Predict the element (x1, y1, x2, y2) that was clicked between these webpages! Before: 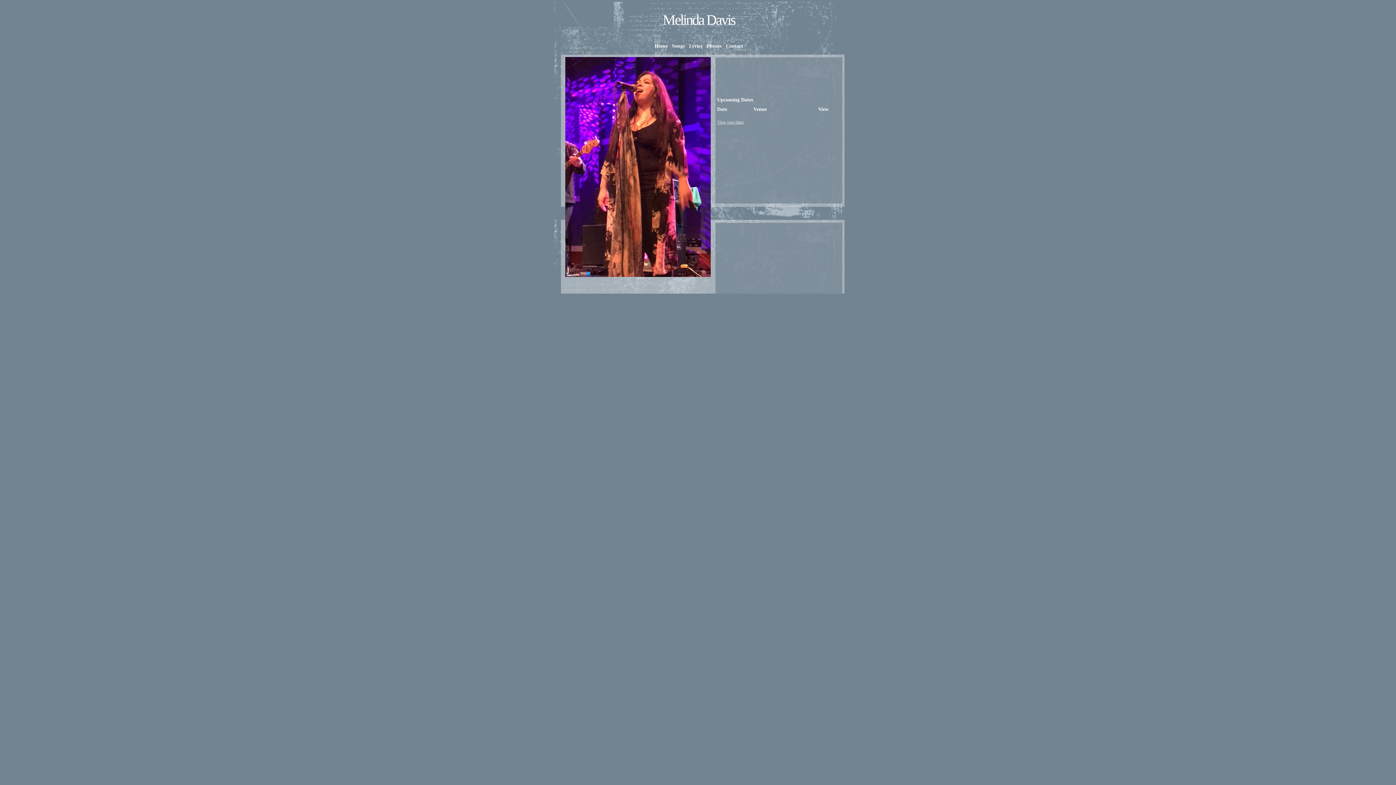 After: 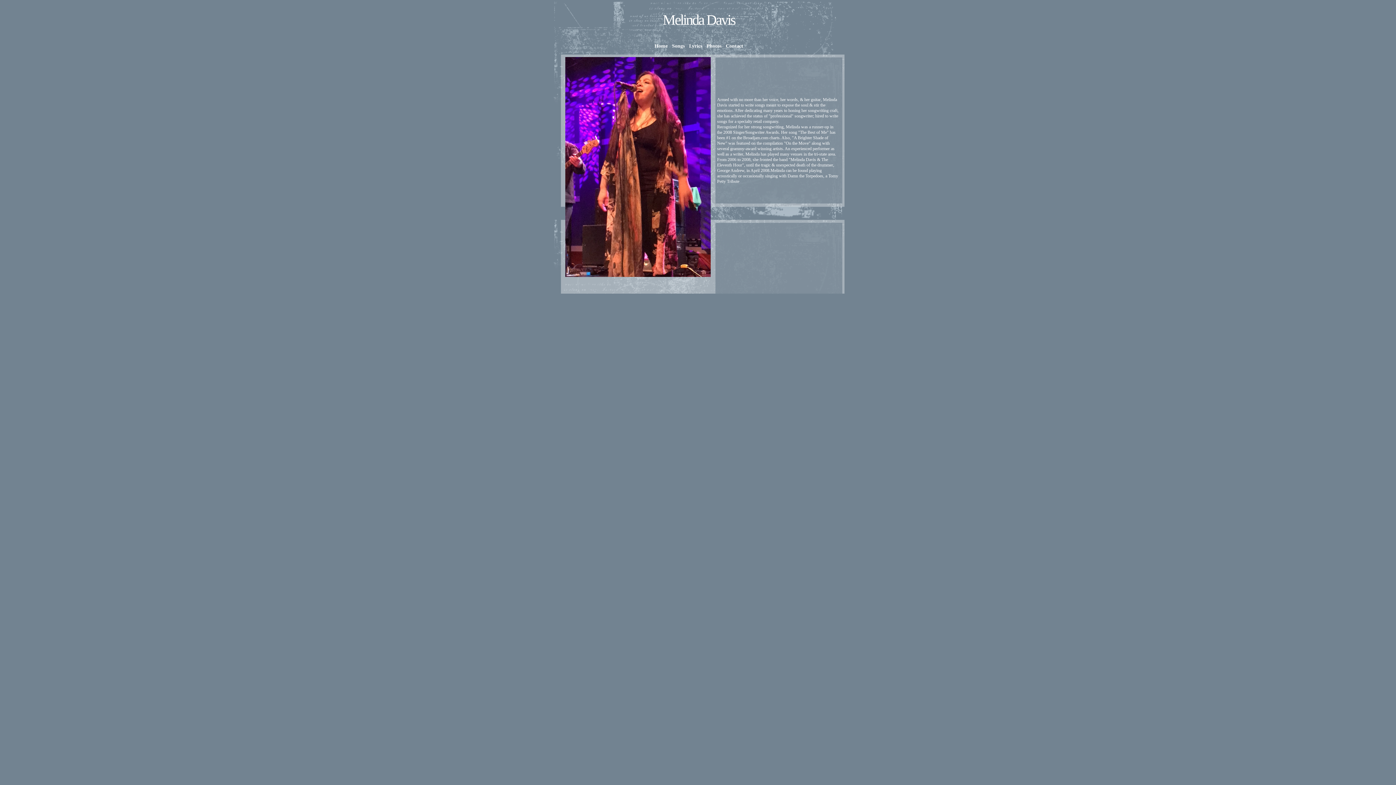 Action: bbox: (653, 43, 669, 48) label:  Home 